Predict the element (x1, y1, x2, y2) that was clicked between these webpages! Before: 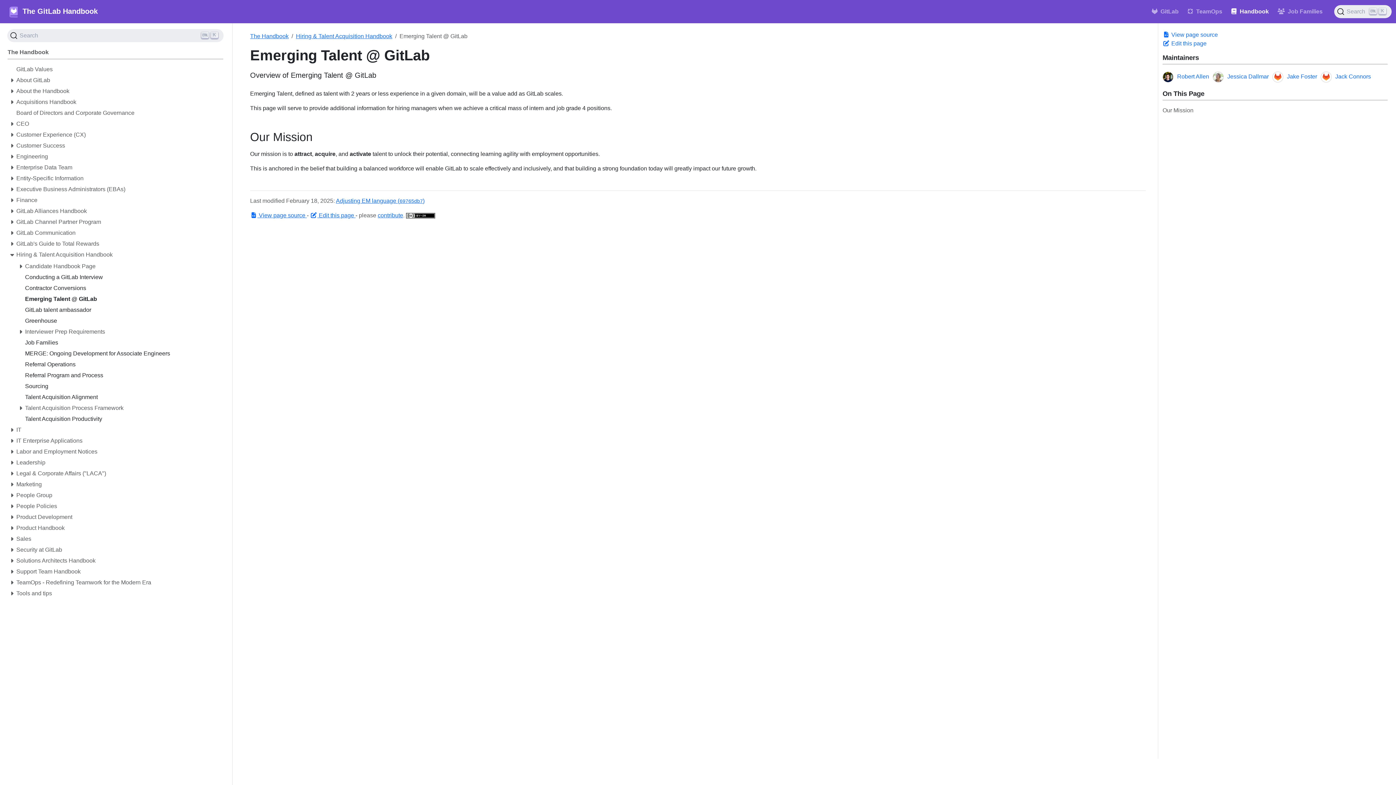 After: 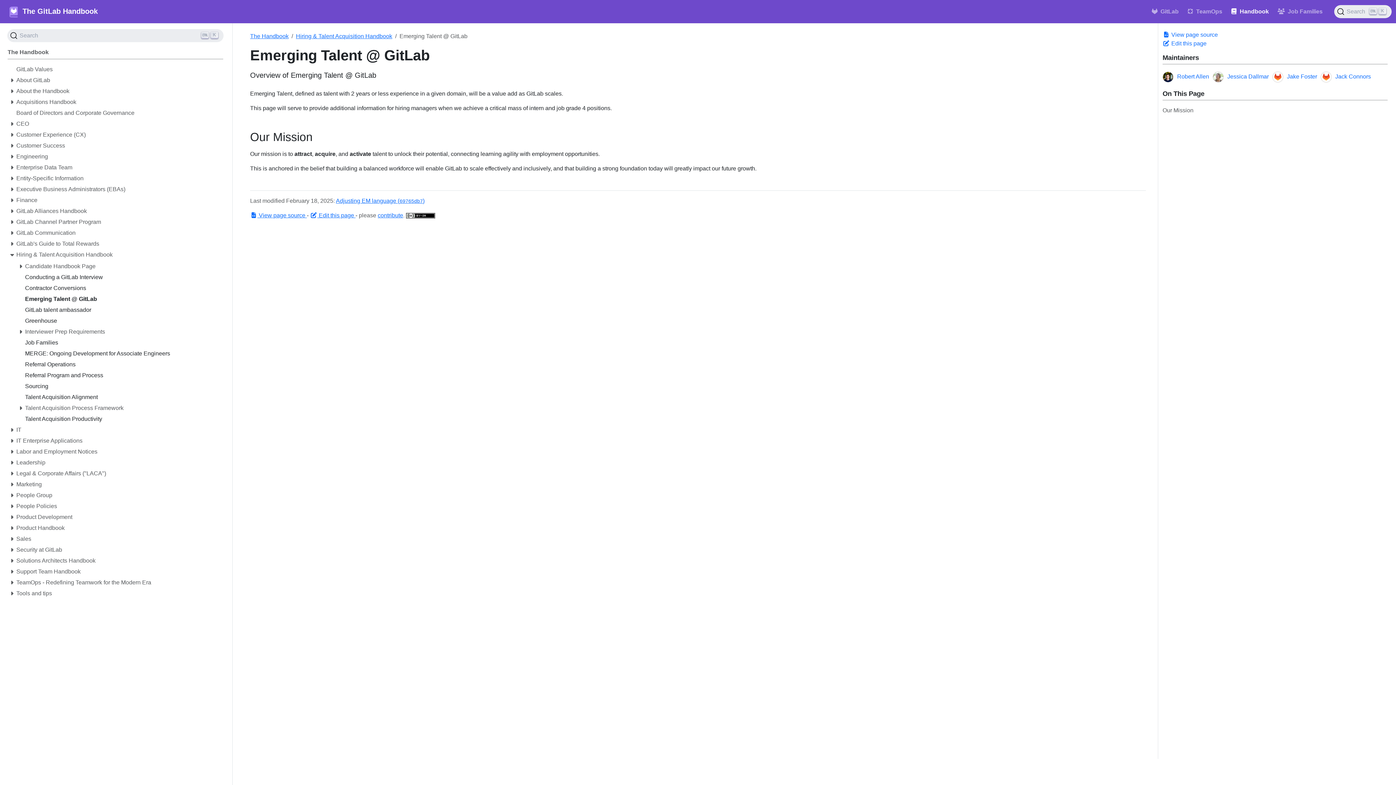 Action: bbox: (25, 294, 223, 305) label: Emerging Talent @ GitLab